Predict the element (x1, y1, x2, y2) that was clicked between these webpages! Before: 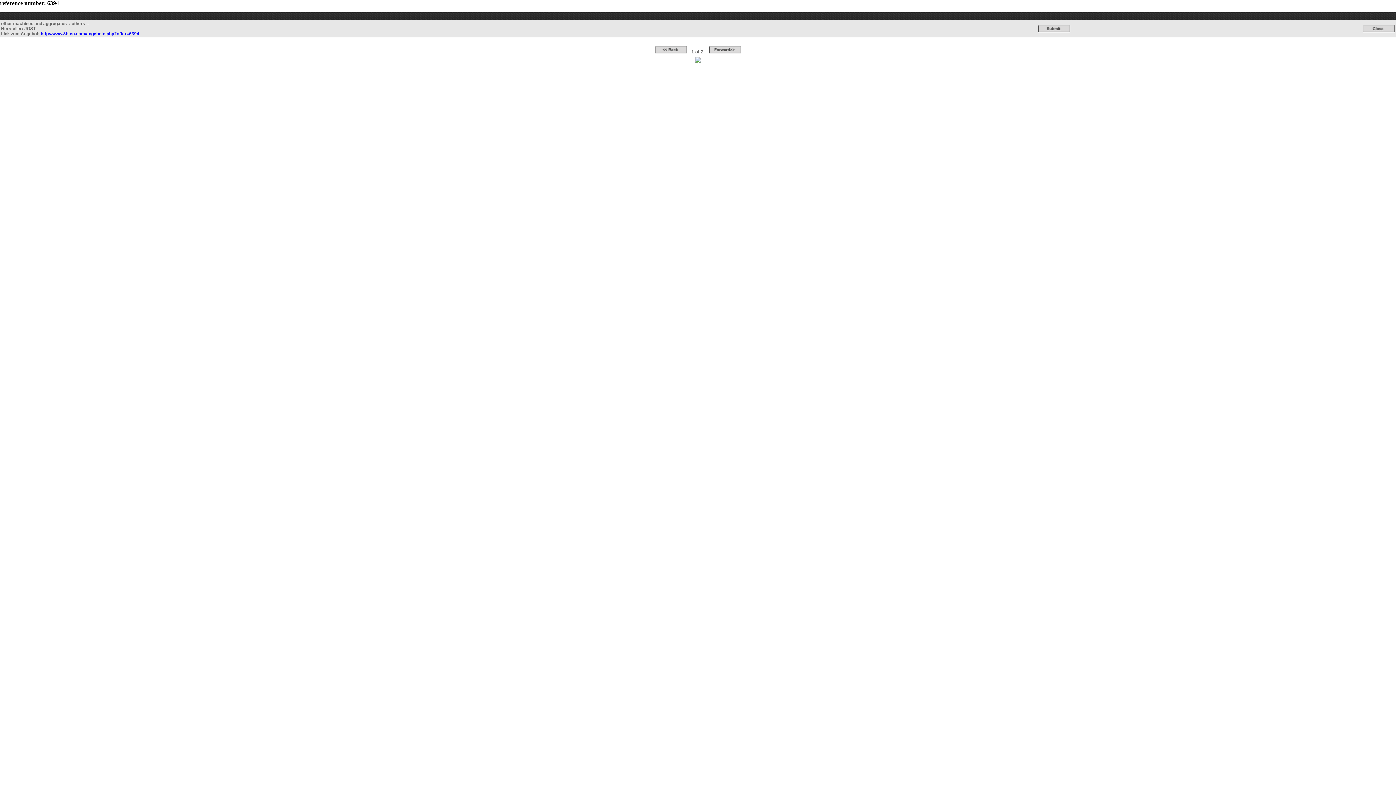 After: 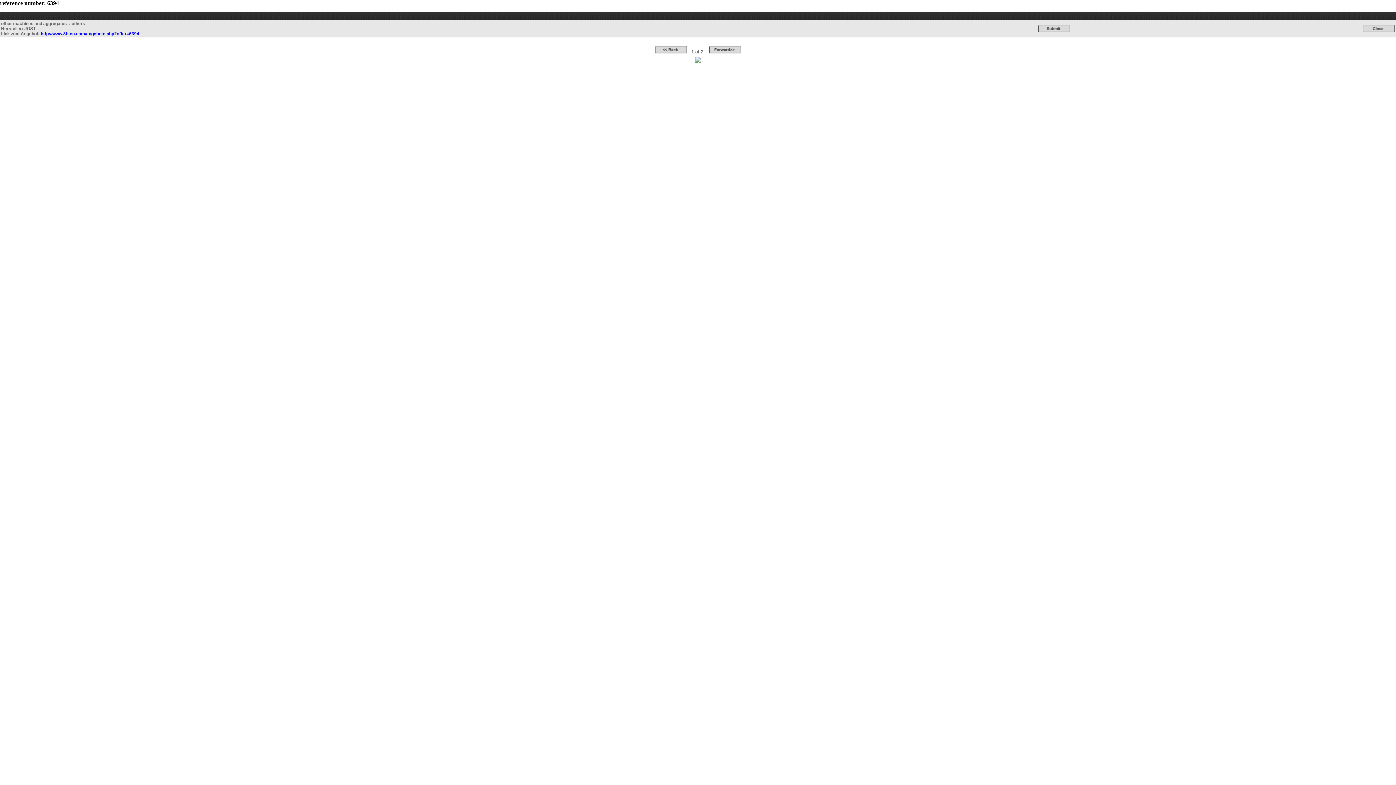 Action: bbox: (1363, 28, 1395, 33)